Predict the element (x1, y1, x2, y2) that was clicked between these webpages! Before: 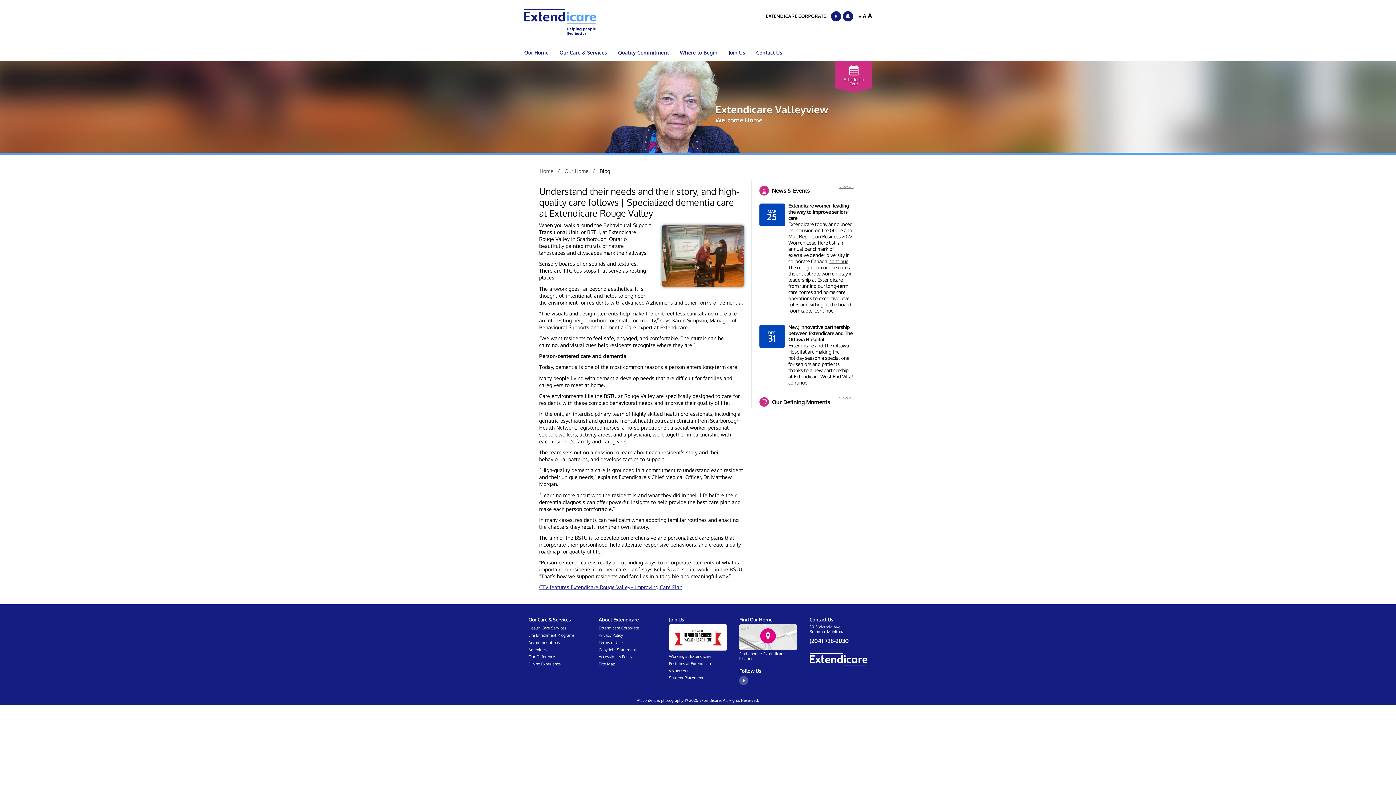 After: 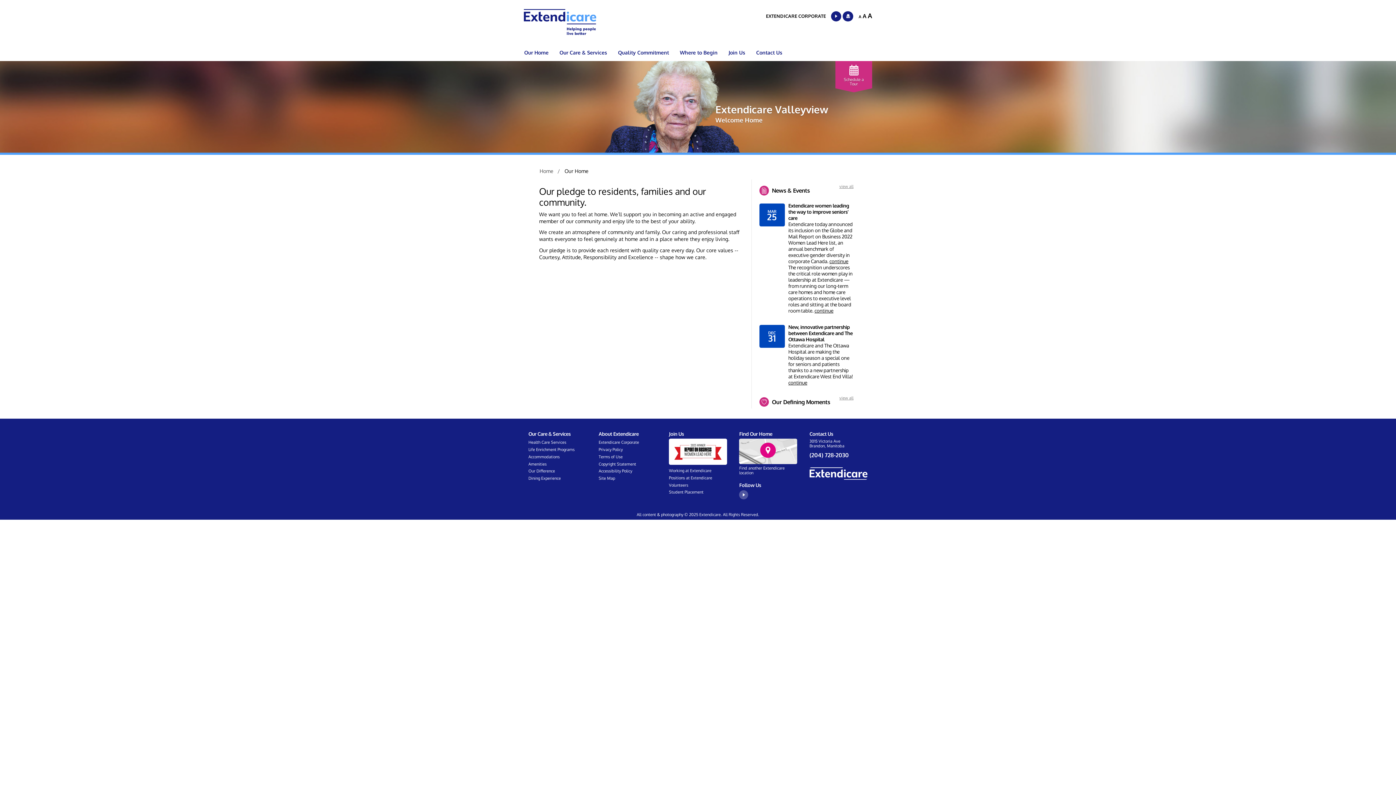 Action: bbox: (518, 44, 554, 61) label: Our Home